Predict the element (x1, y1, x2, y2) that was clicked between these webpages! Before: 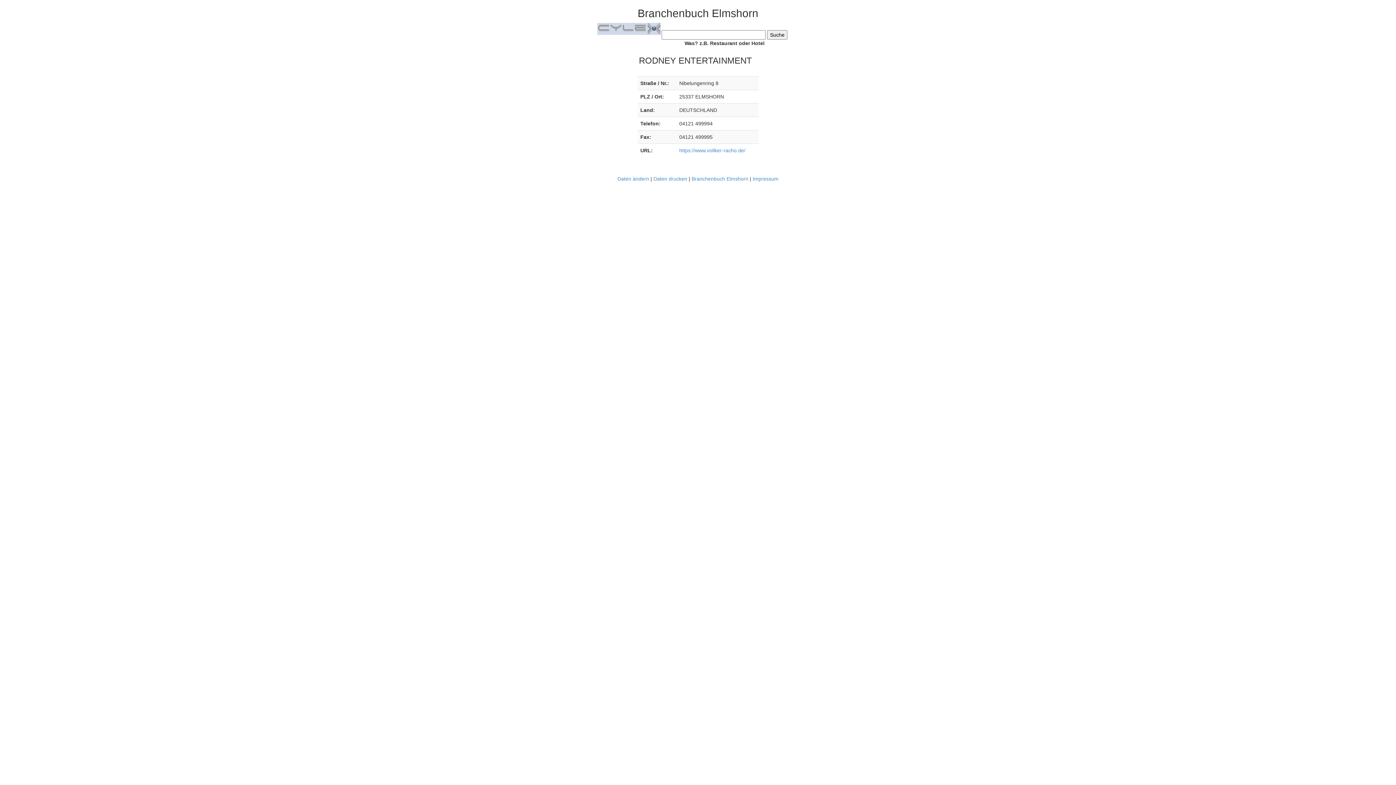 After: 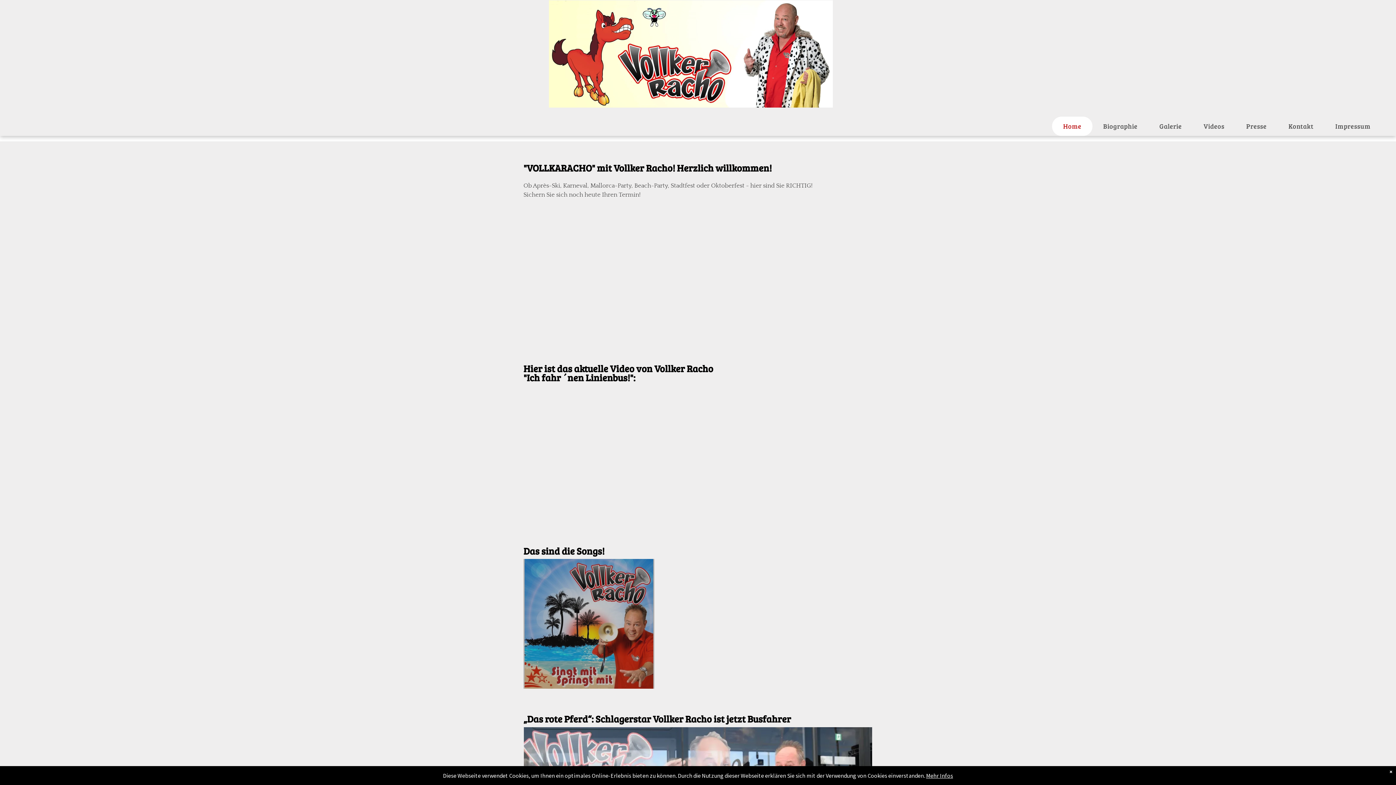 Action: bbox: (679, 147, 745, 153) label: https://www.vollker-racho.de/